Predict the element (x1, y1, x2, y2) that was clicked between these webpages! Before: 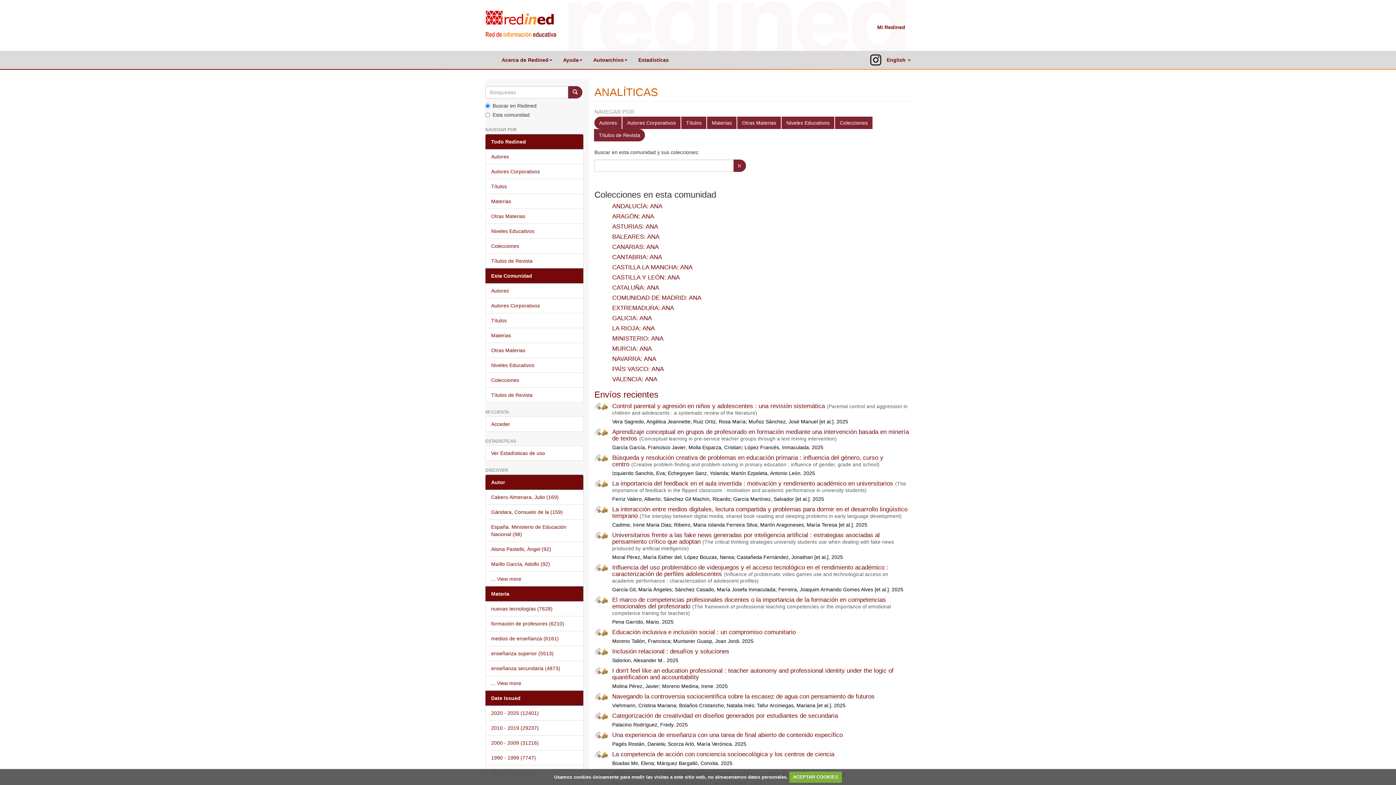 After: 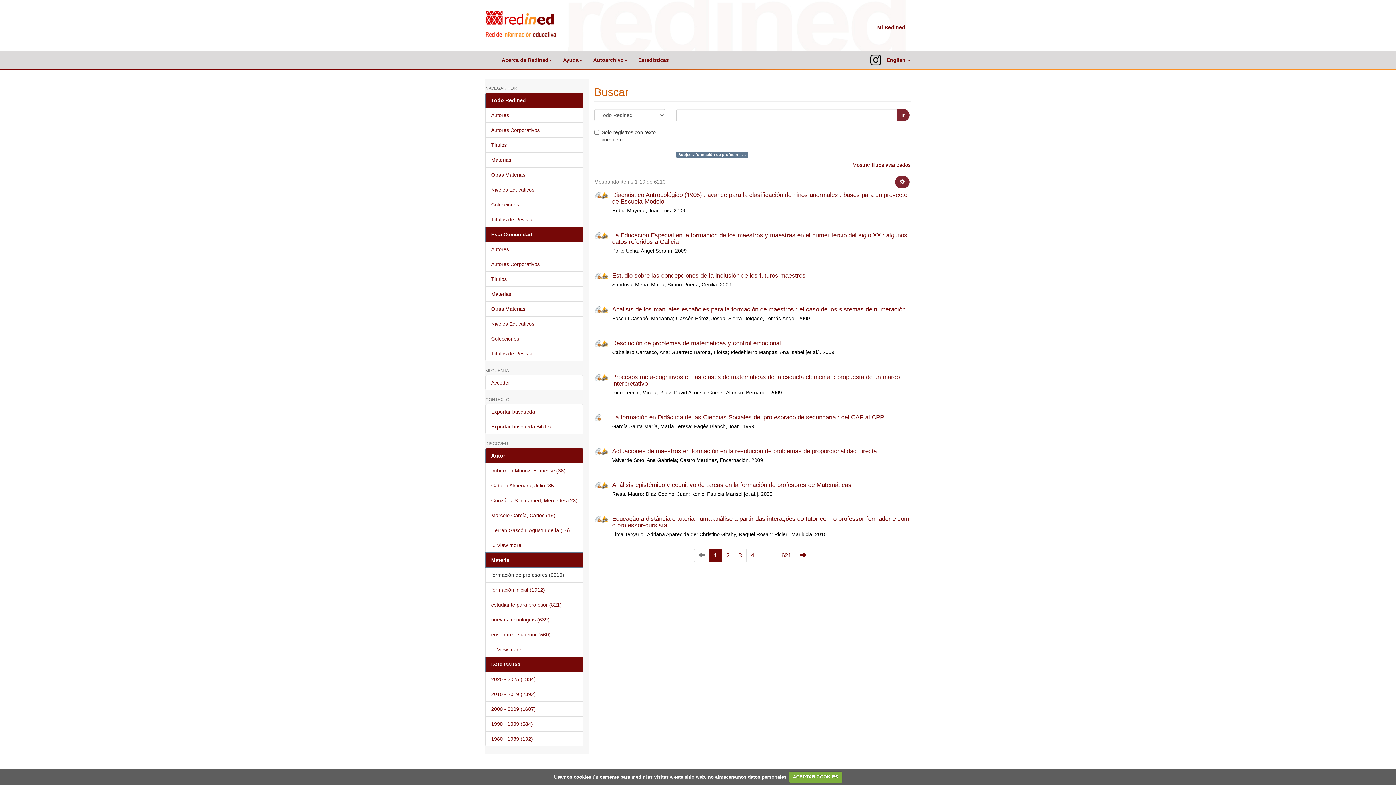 Action: label: formación de profesores (6210) bbox: (485, 616, 583, 631)